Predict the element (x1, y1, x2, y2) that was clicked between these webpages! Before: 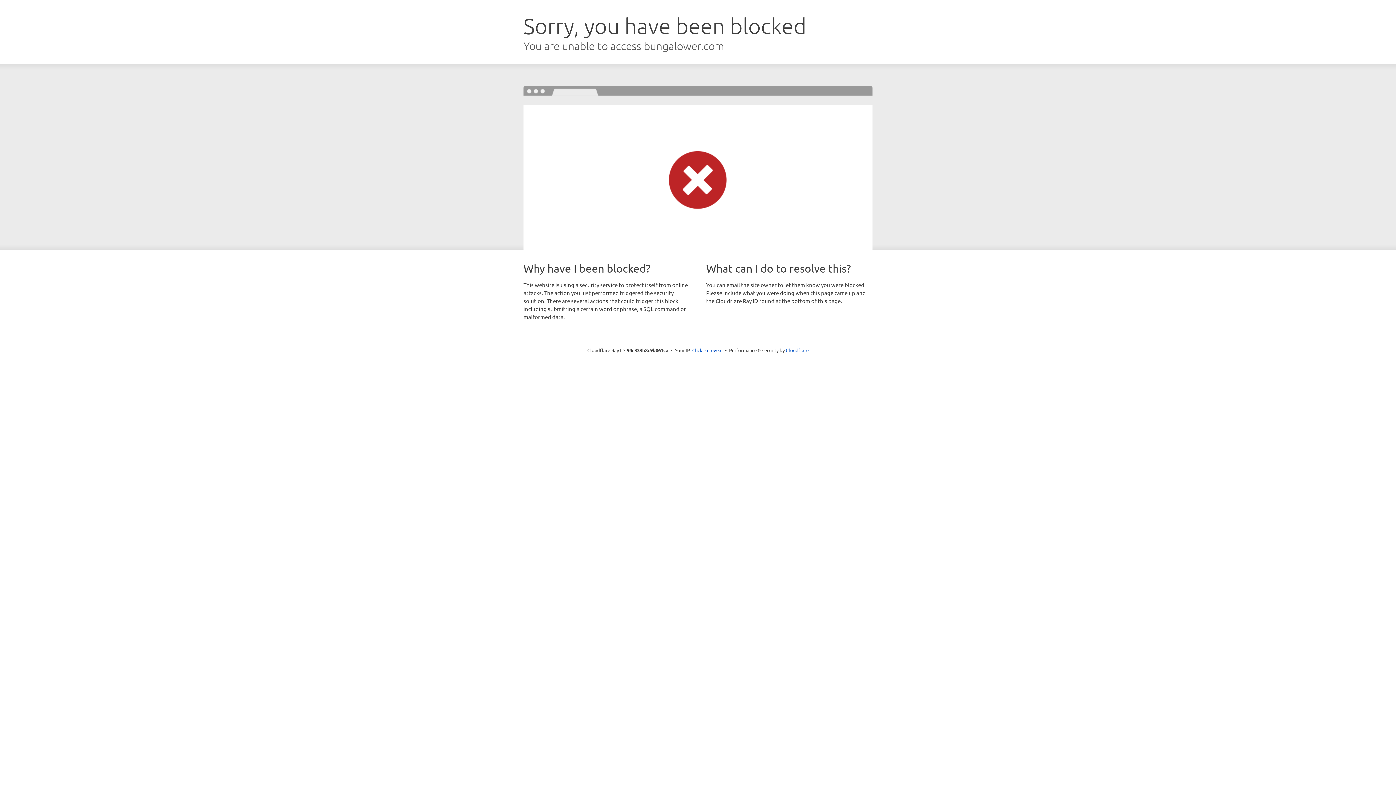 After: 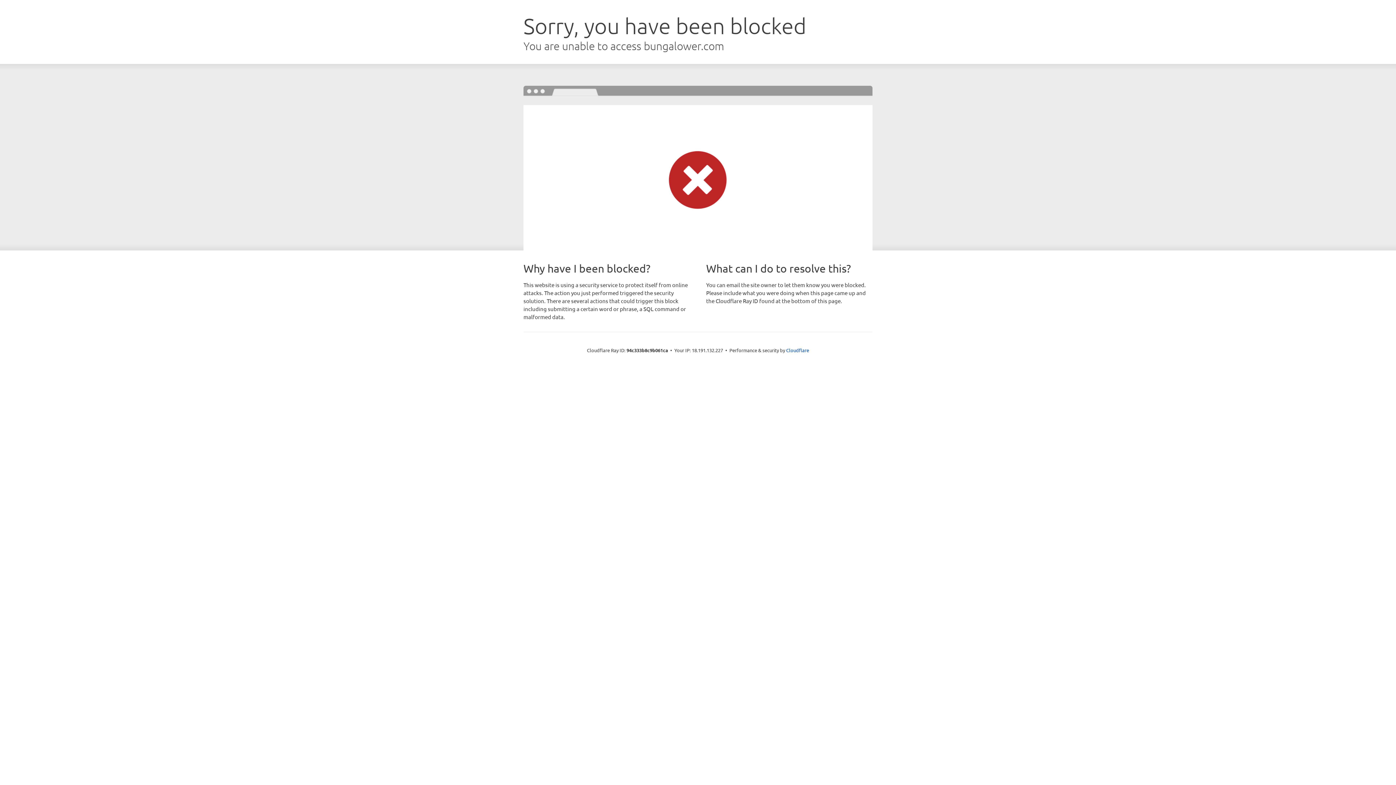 Action: bbox: (692, 346, 722, 353) label: Click to reveal